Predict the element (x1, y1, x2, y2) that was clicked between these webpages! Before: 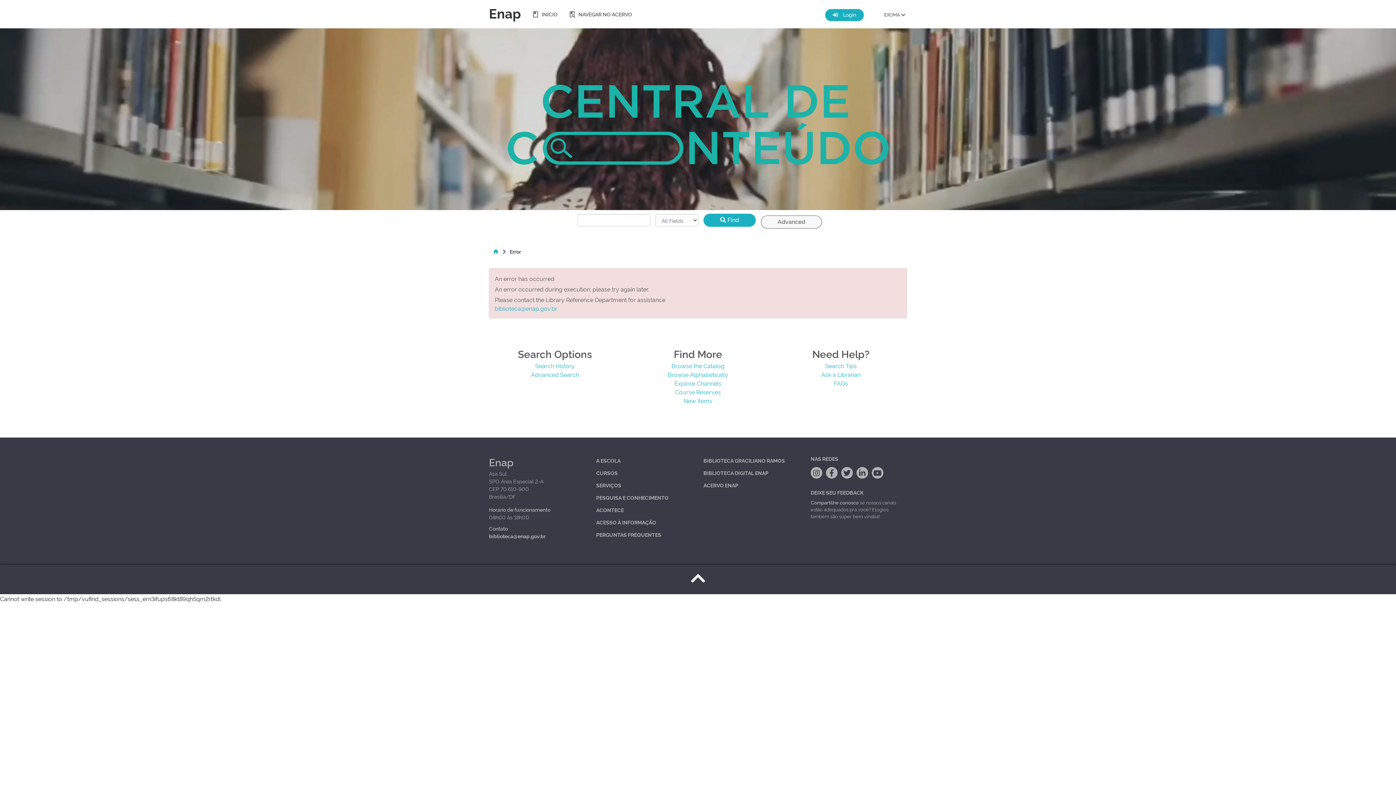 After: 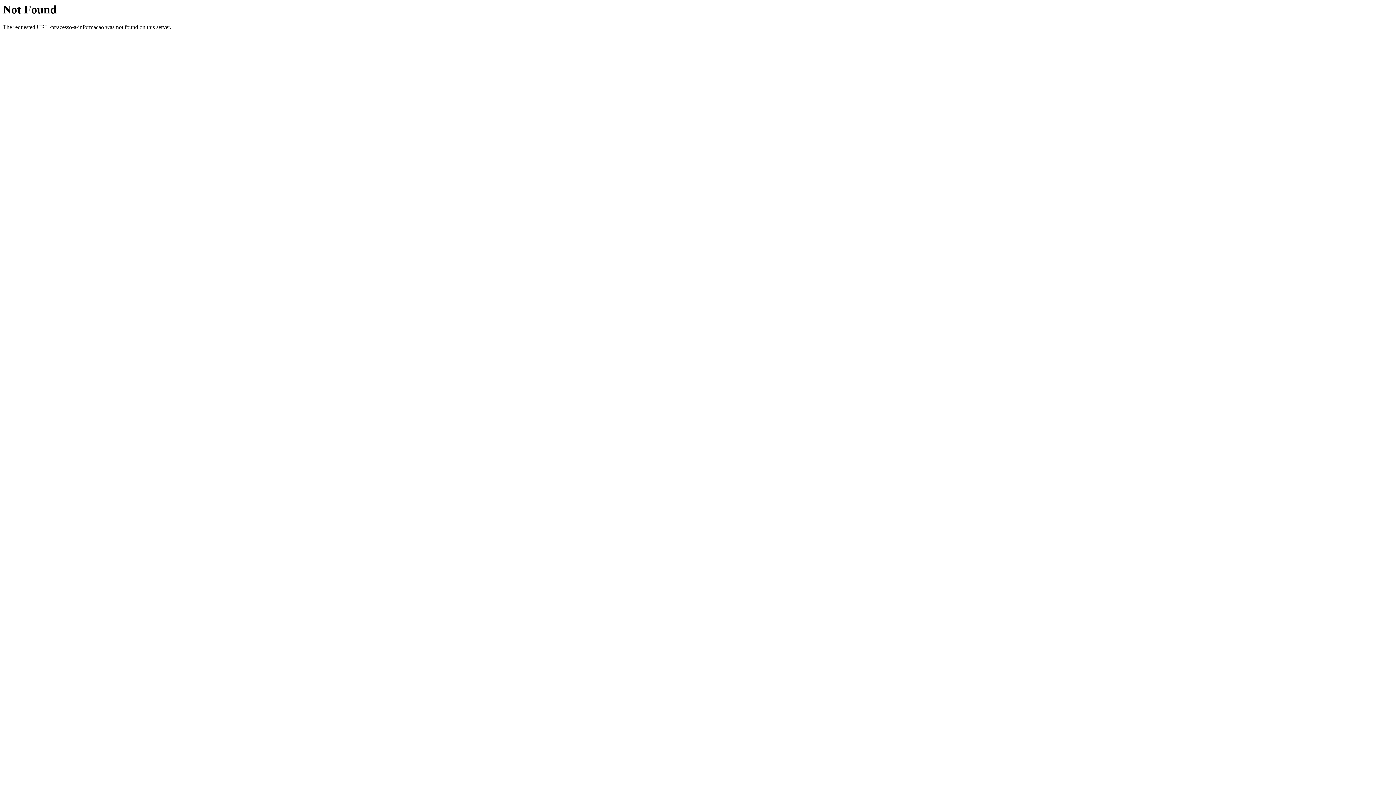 Action: bbox: (596, 518, 656, 525) label: ACESSO À INFORMAÇÃO